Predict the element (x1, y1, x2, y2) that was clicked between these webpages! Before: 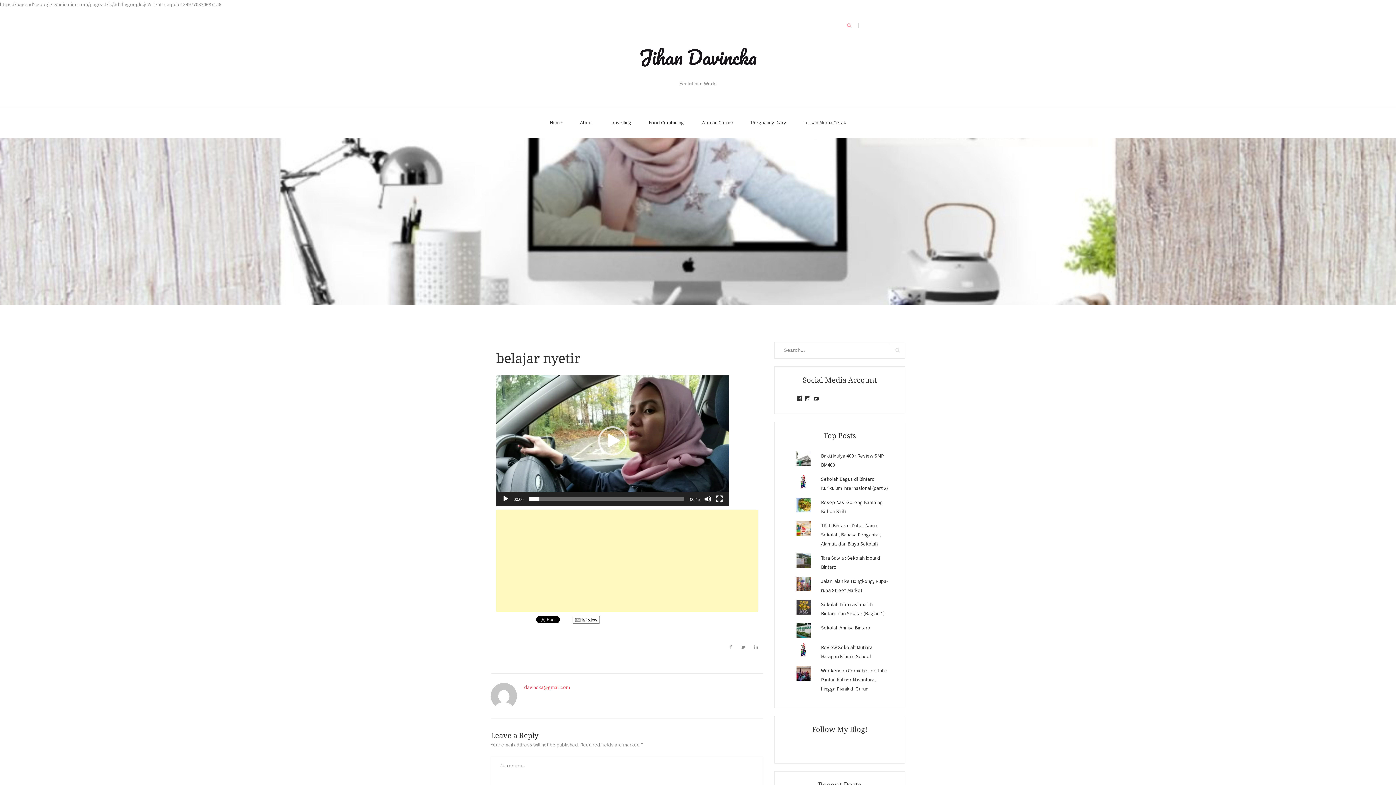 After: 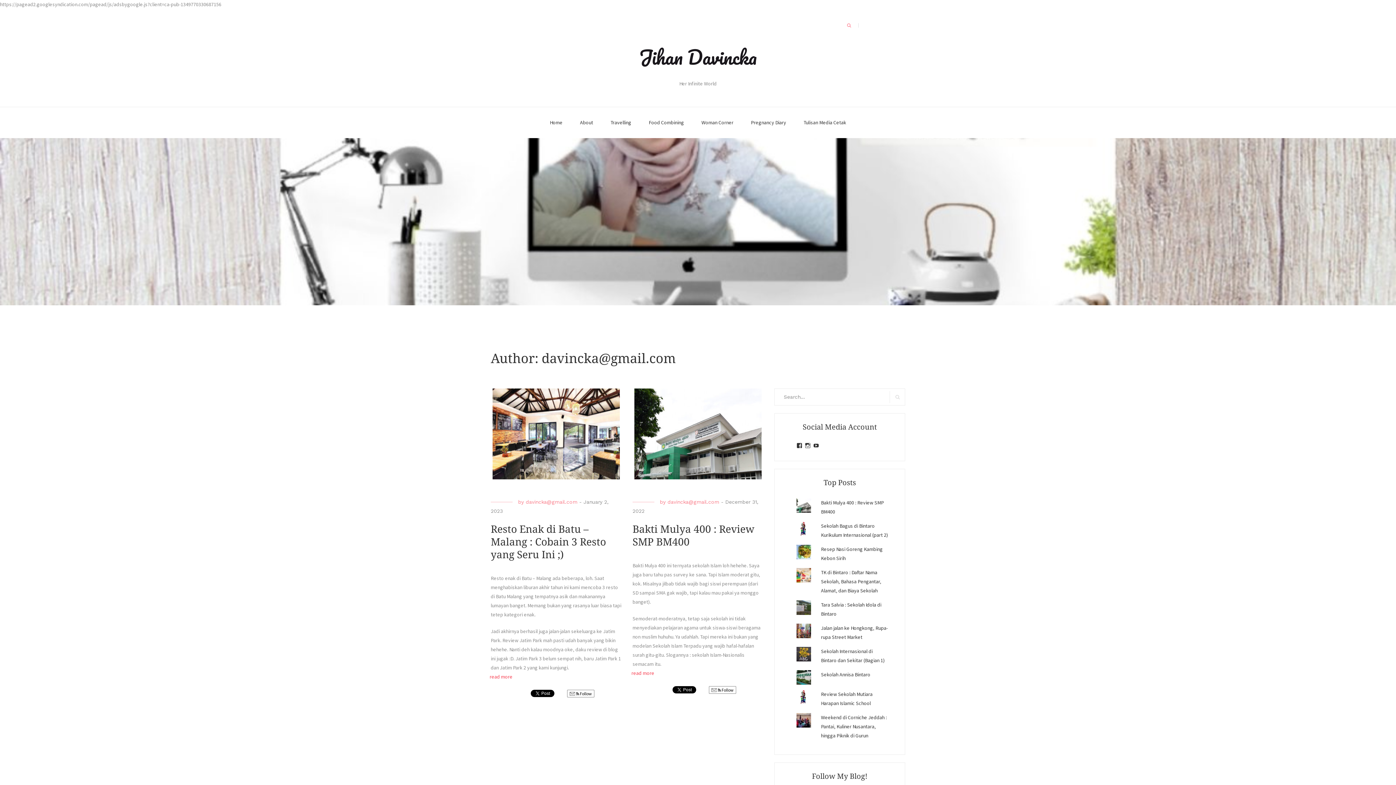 Action: bbox: (524, 684, 570, 690) label: davincka@gmail.com